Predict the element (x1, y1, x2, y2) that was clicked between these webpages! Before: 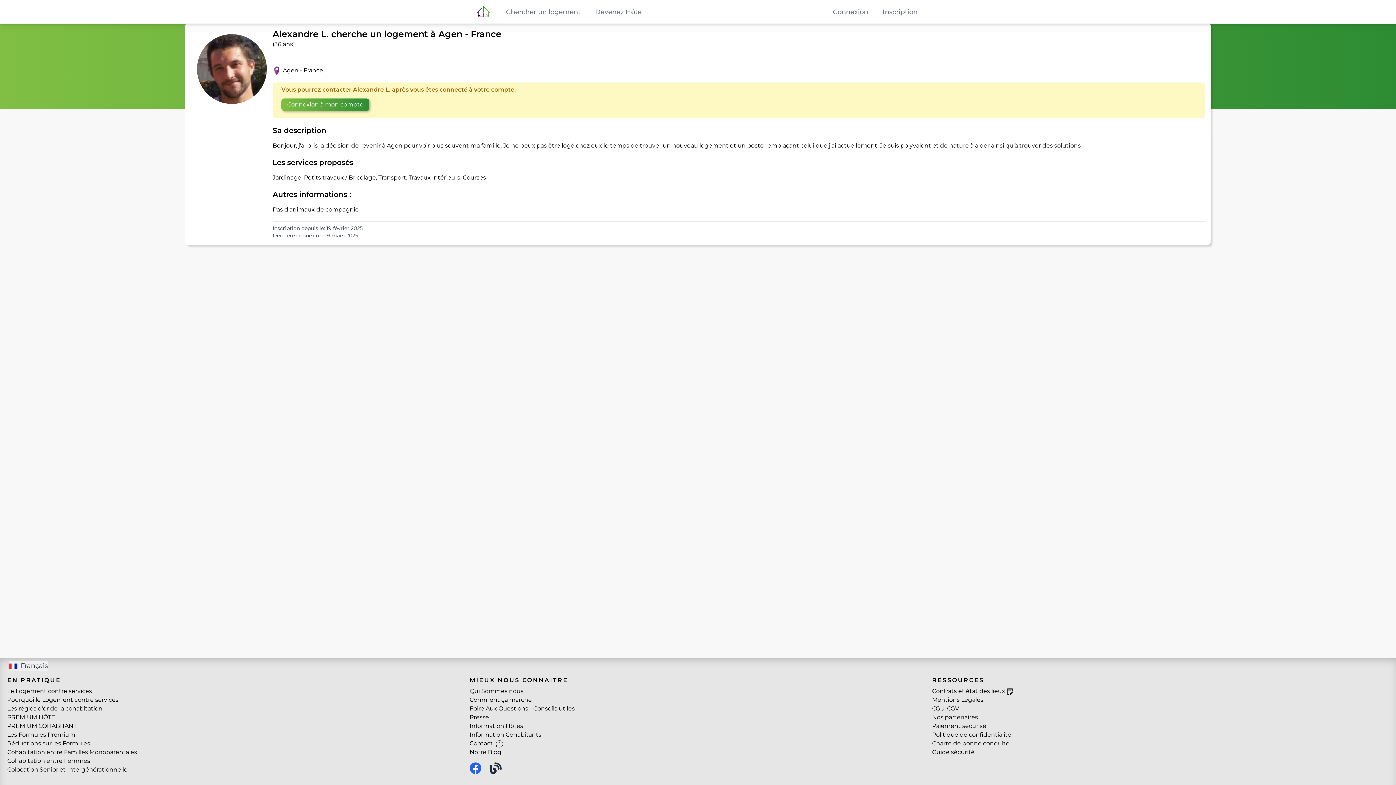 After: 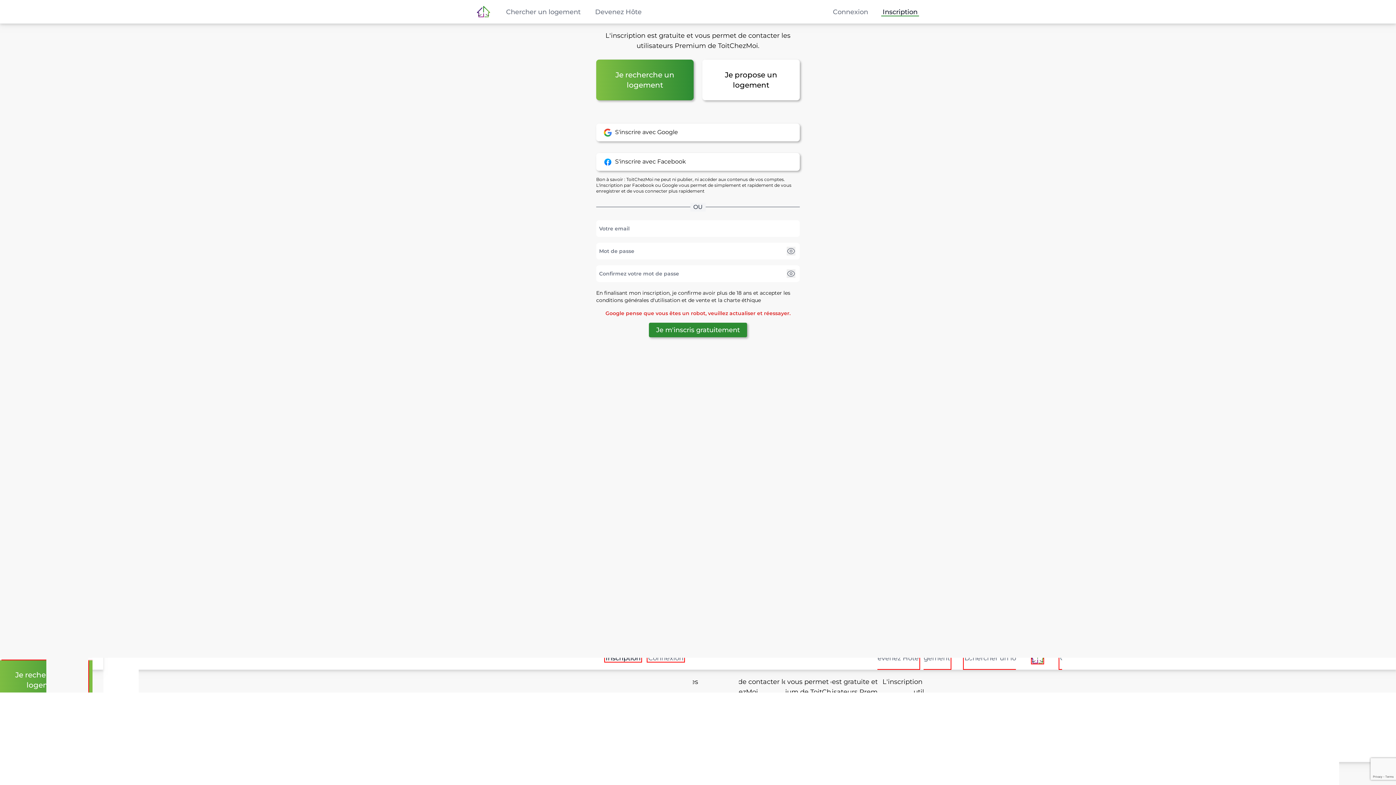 Action: label: Chercher un logement bbox: (504, 0, 582, 23)